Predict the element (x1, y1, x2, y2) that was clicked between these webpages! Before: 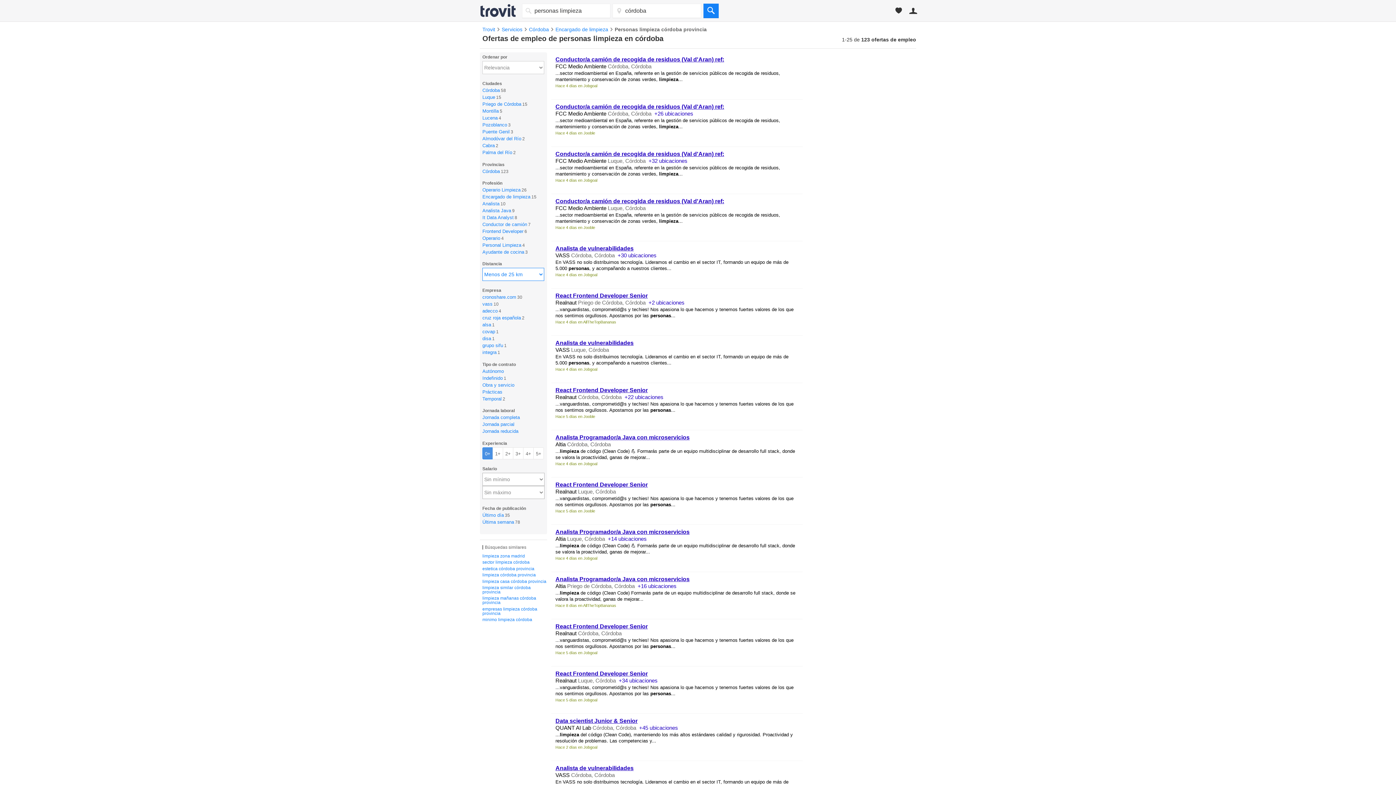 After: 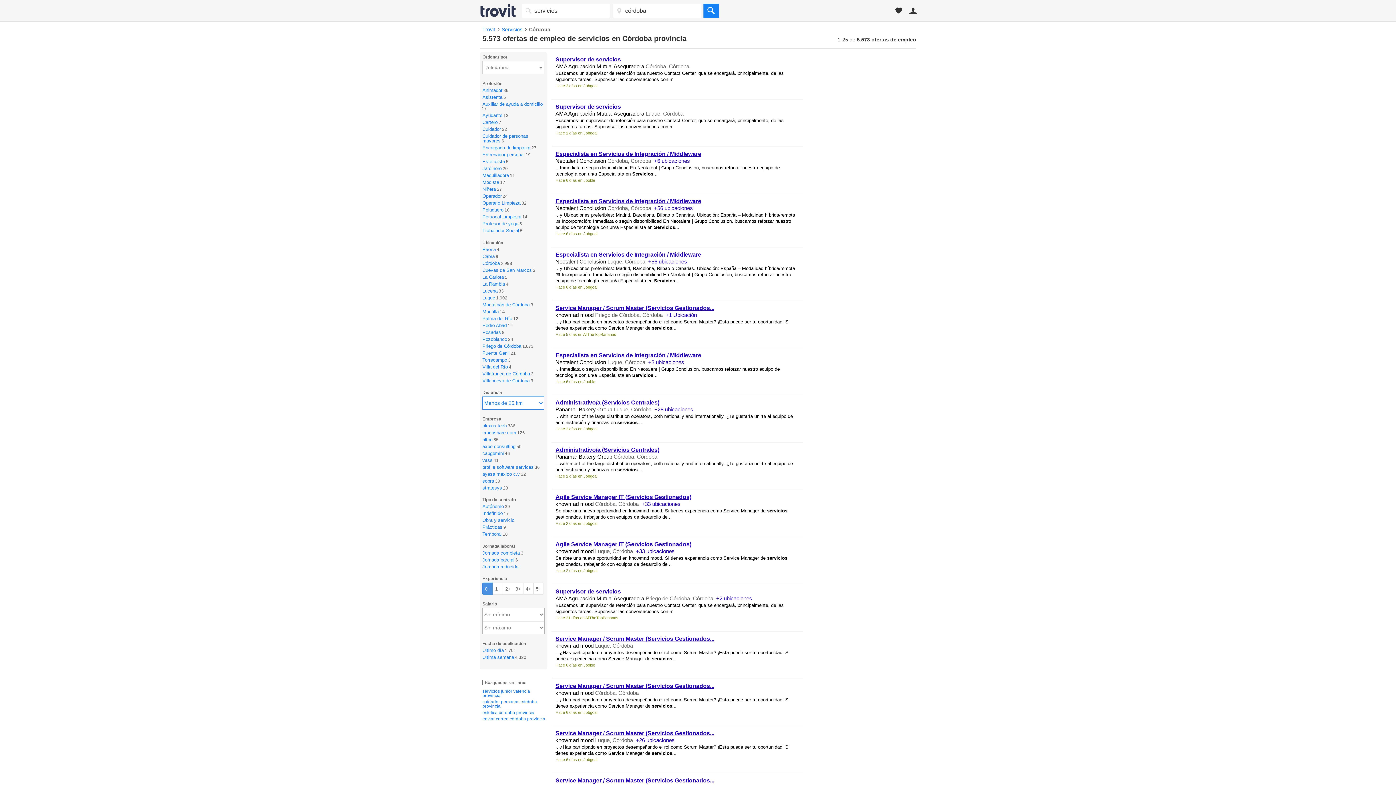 Action: label: Córdoba bbox: (529, 26, 549, 32)